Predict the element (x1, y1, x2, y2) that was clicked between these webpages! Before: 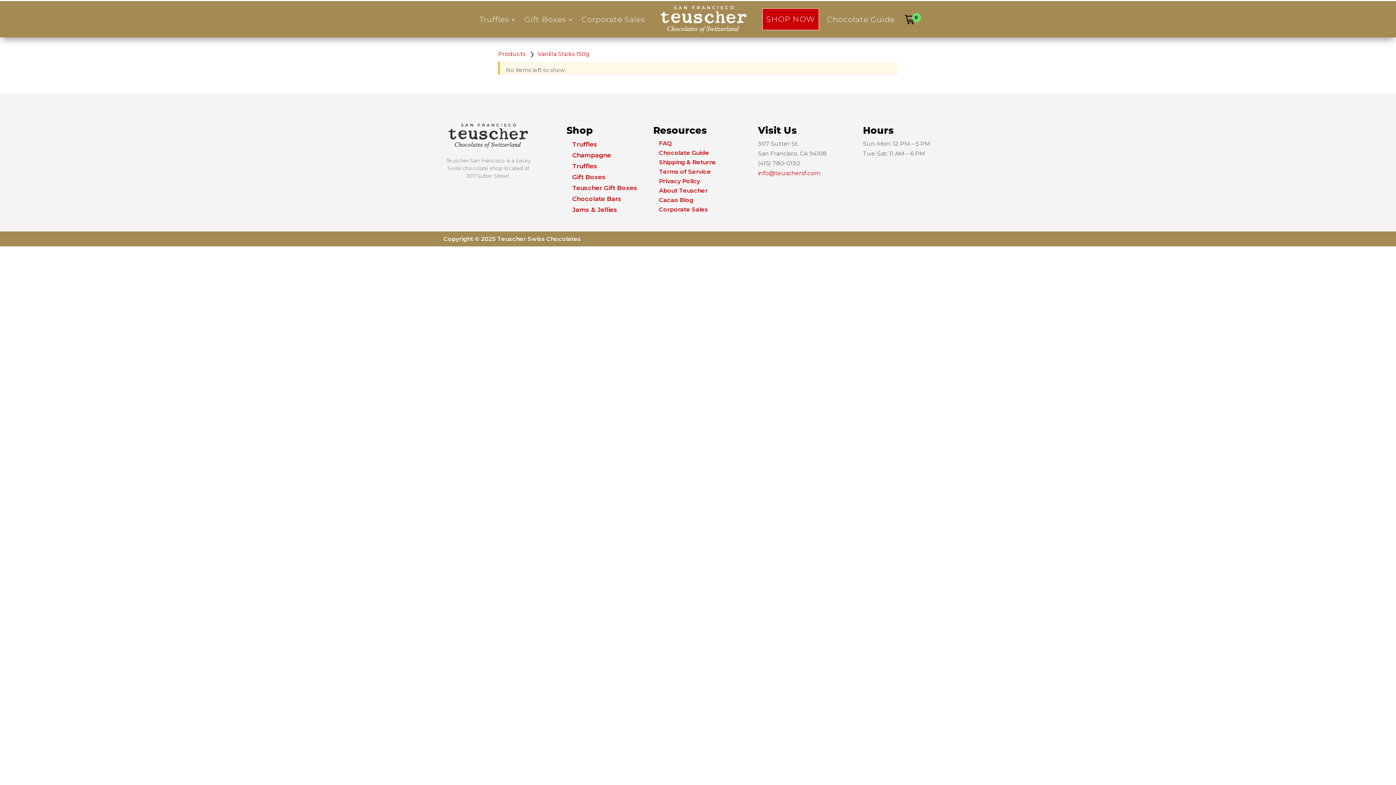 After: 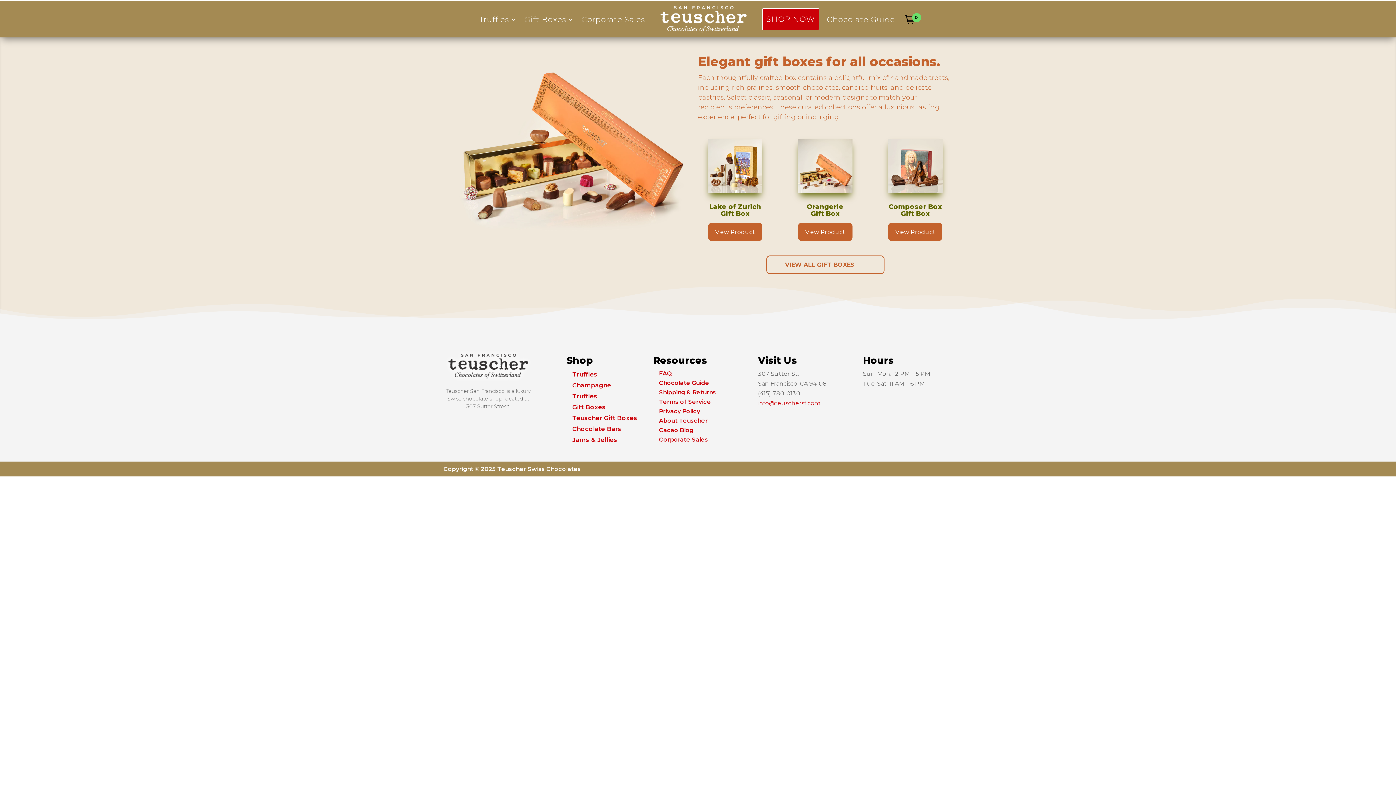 Action: bbox: (524, 8, 573, 30) label: Gift Boxes